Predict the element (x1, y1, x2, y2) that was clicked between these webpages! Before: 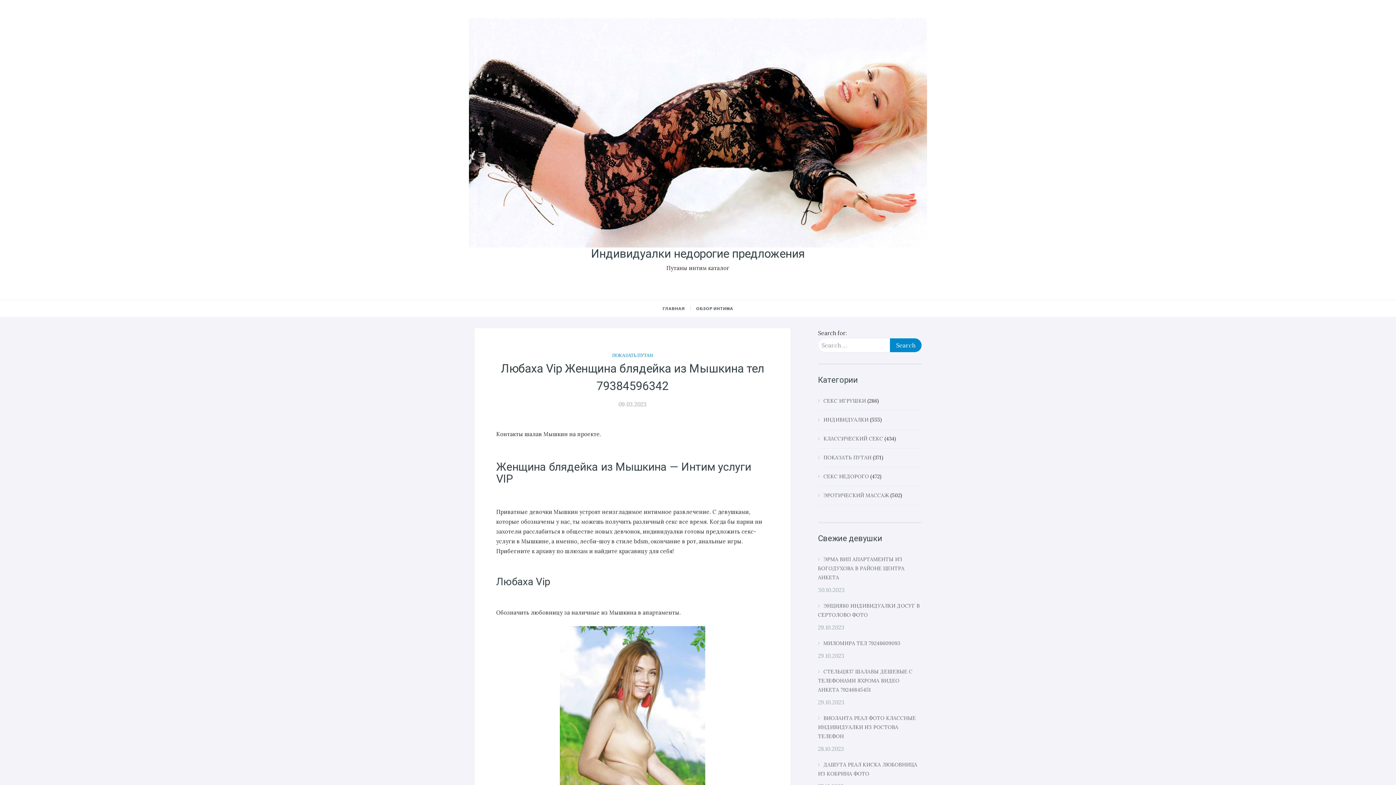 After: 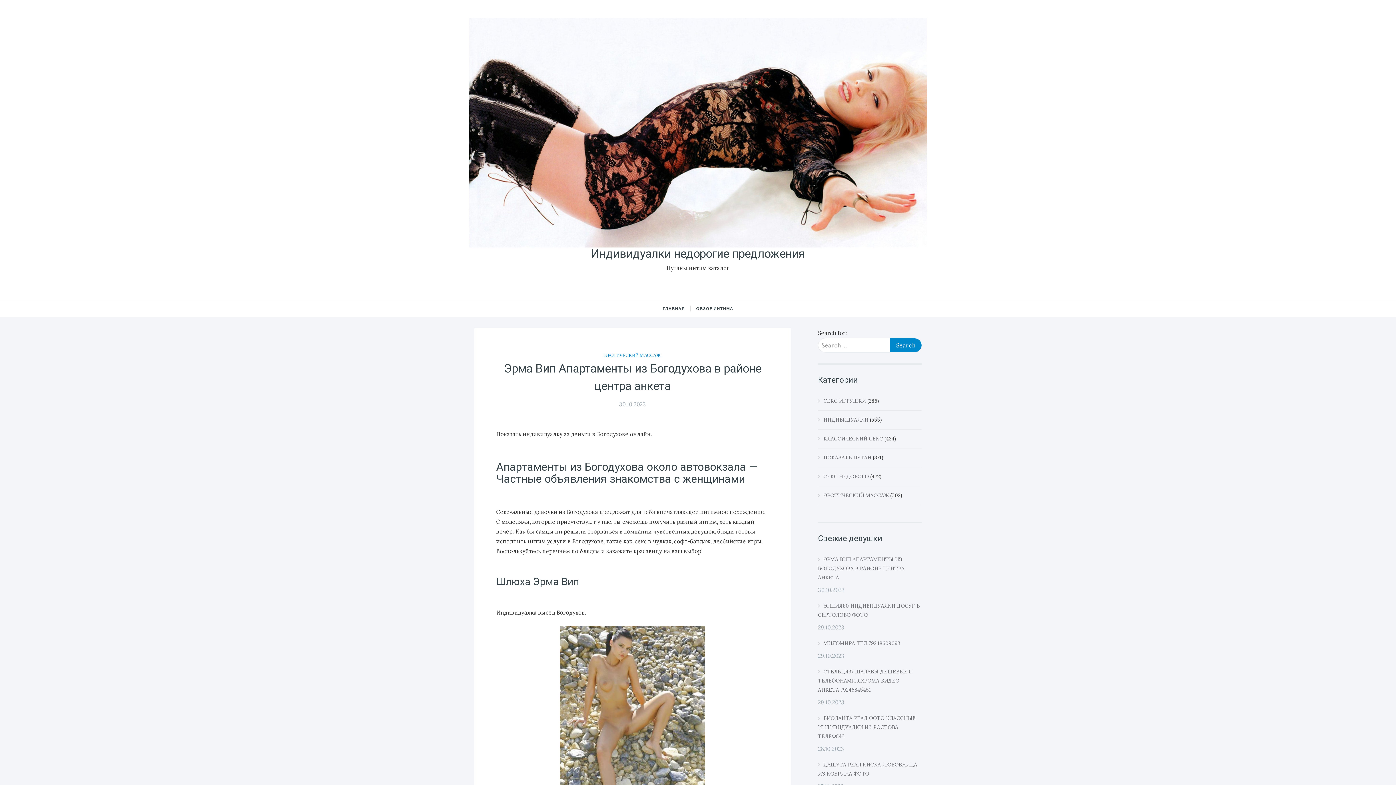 Action: bbox: (818, 552, 921, 585) label: ЭРМА ВИП АПАРТАМЕНТЫ ИЗ БОГОДУХОВА В РАЙОНЕ ЦЕНТРА АНКЕТА